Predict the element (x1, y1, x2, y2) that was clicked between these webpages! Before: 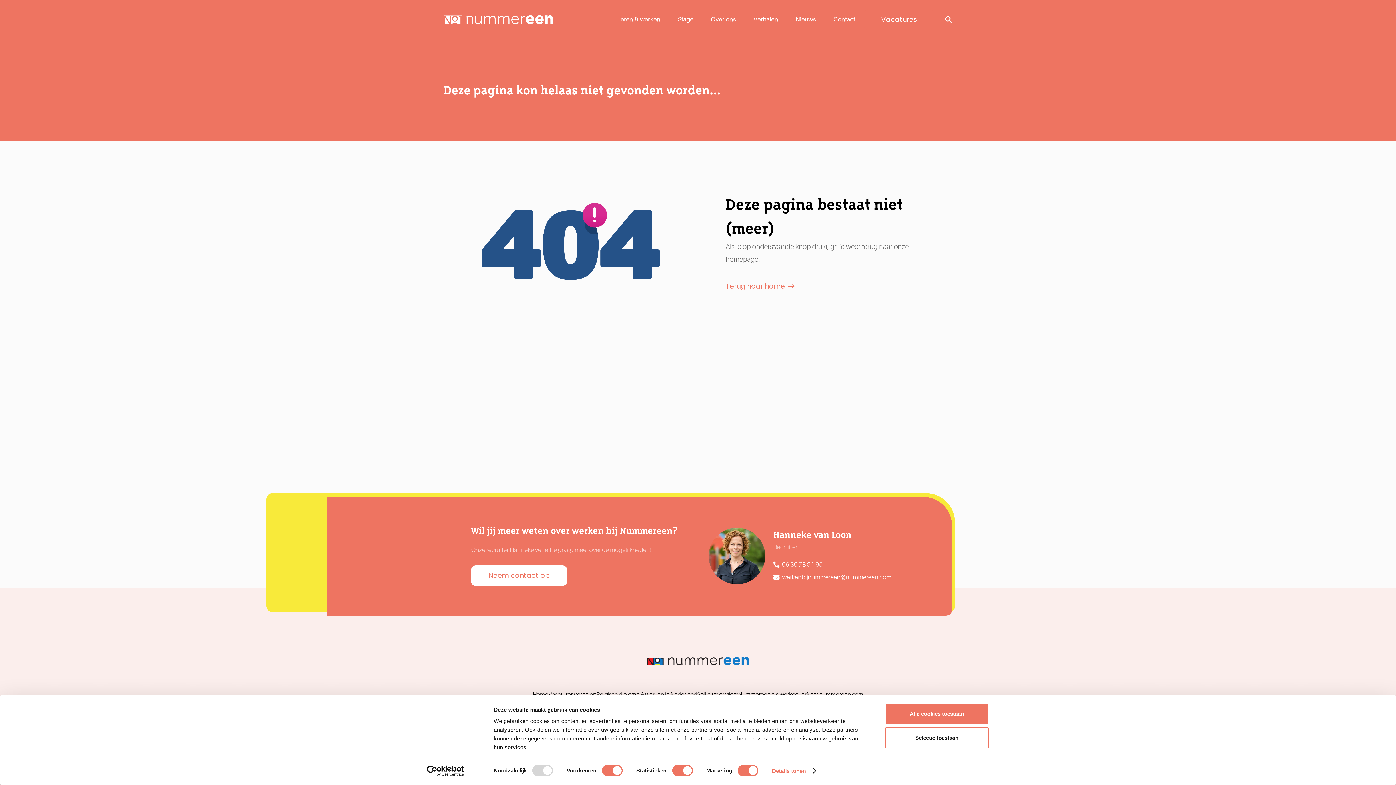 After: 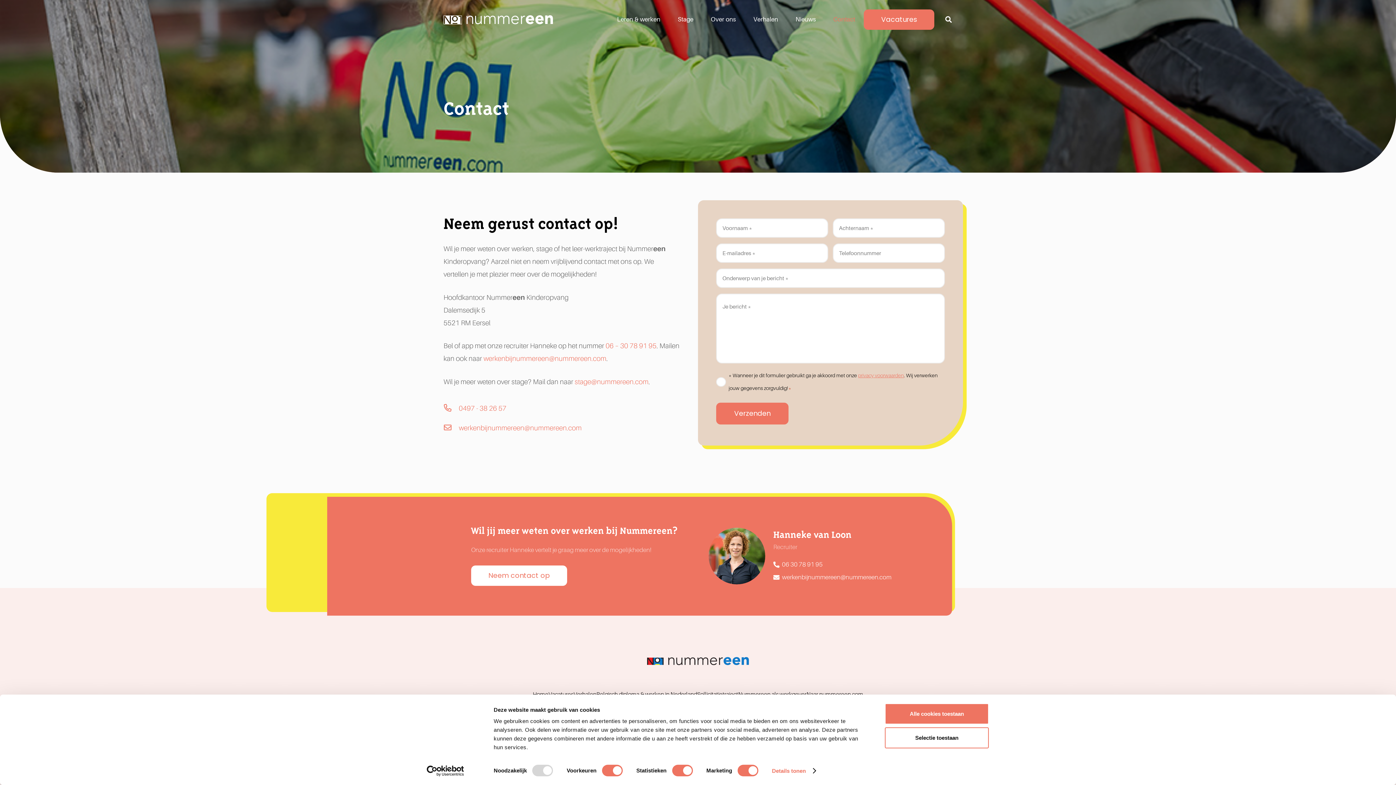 Action: label: Contact bbox: (824, 0, 864, 39)